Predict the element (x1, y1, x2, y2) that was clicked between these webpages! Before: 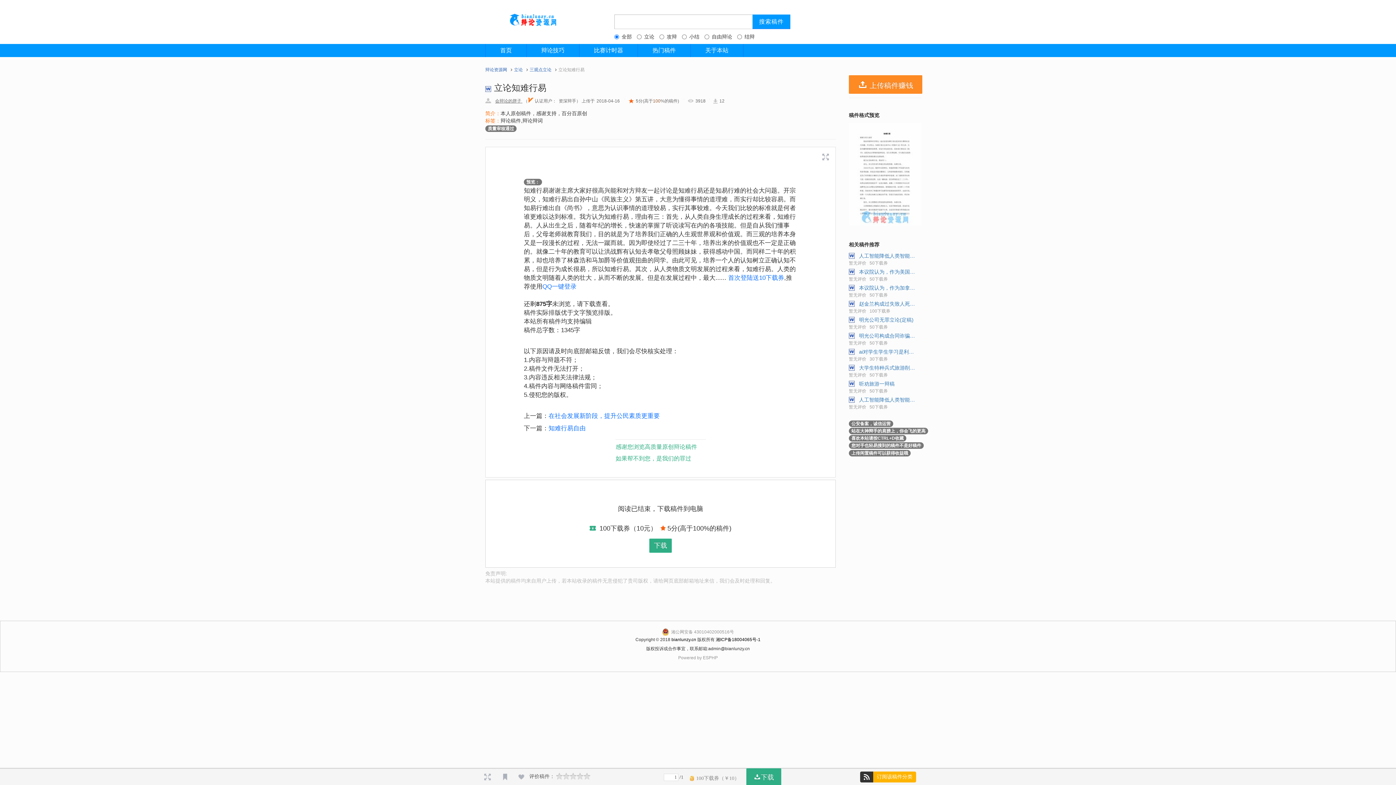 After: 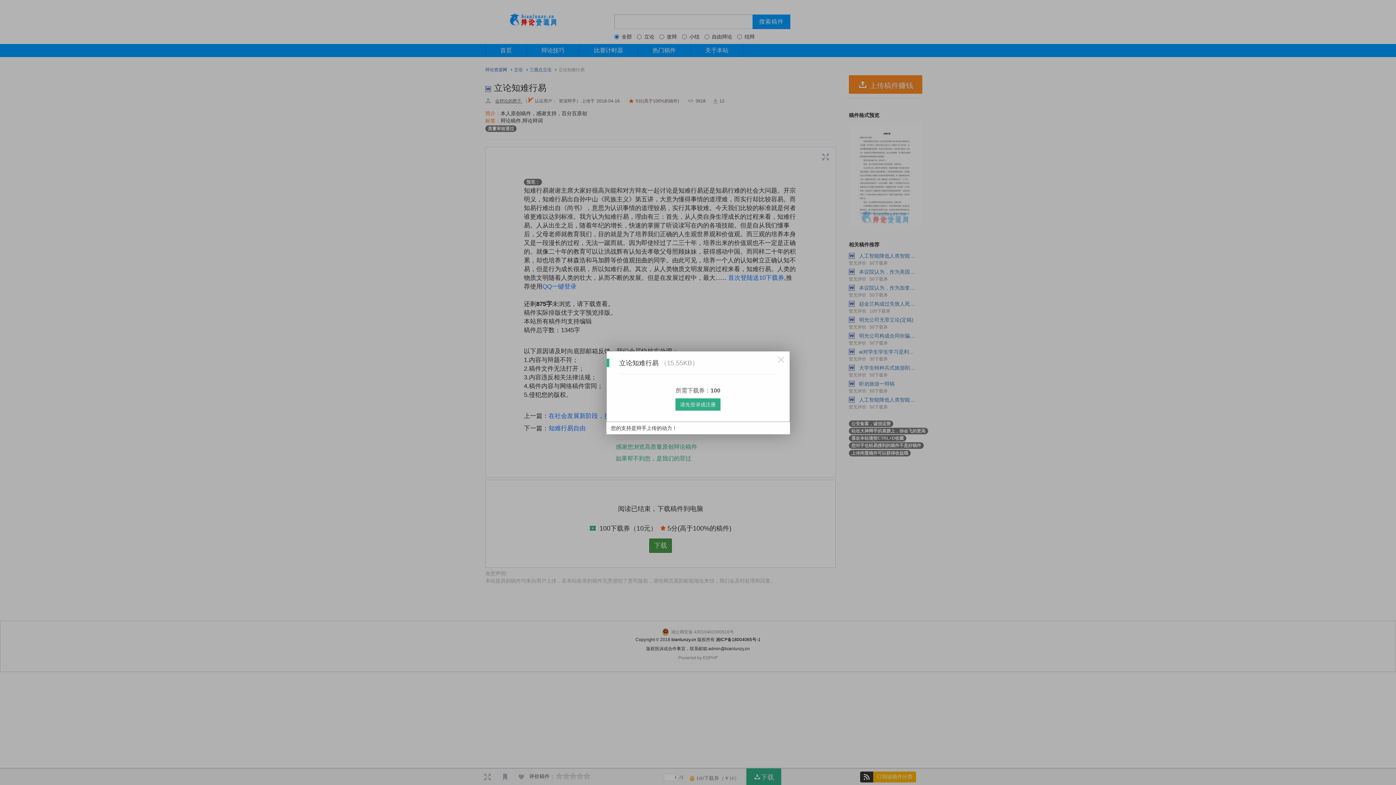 Action: bbox: (649, 538, 672, 552) label: 下载